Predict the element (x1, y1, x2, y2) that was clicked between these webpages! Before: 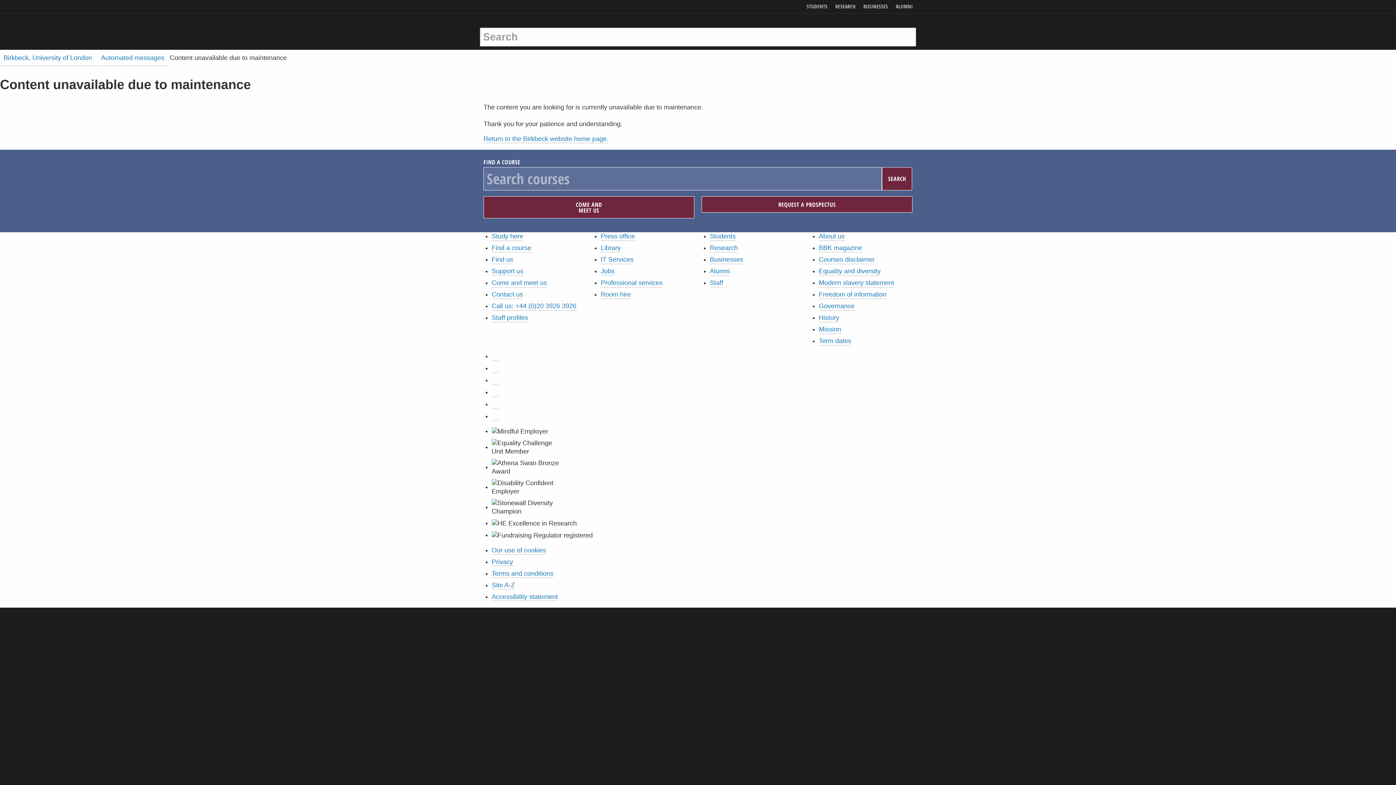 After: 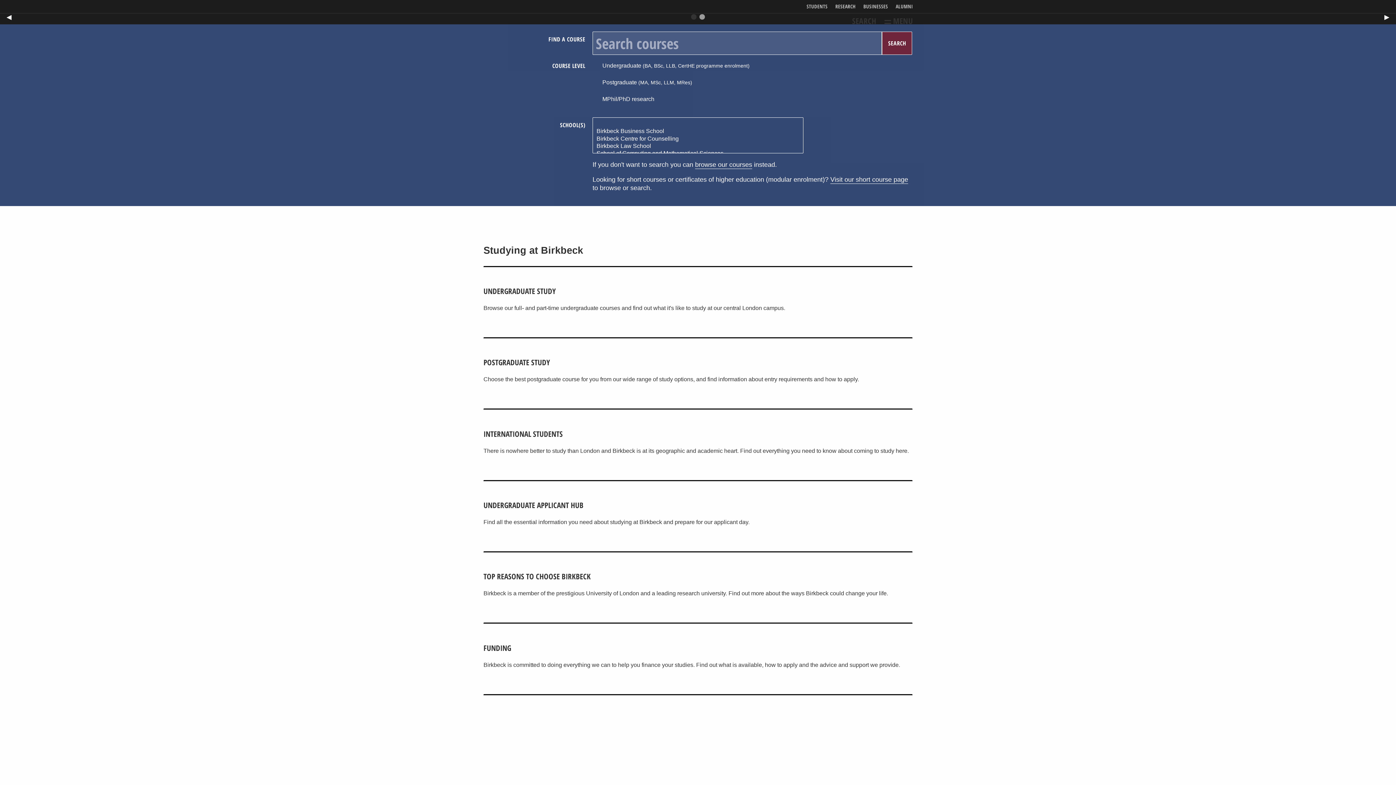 Action: bbox: (0, 49, 95, 66) label: Birkbeck, University of London